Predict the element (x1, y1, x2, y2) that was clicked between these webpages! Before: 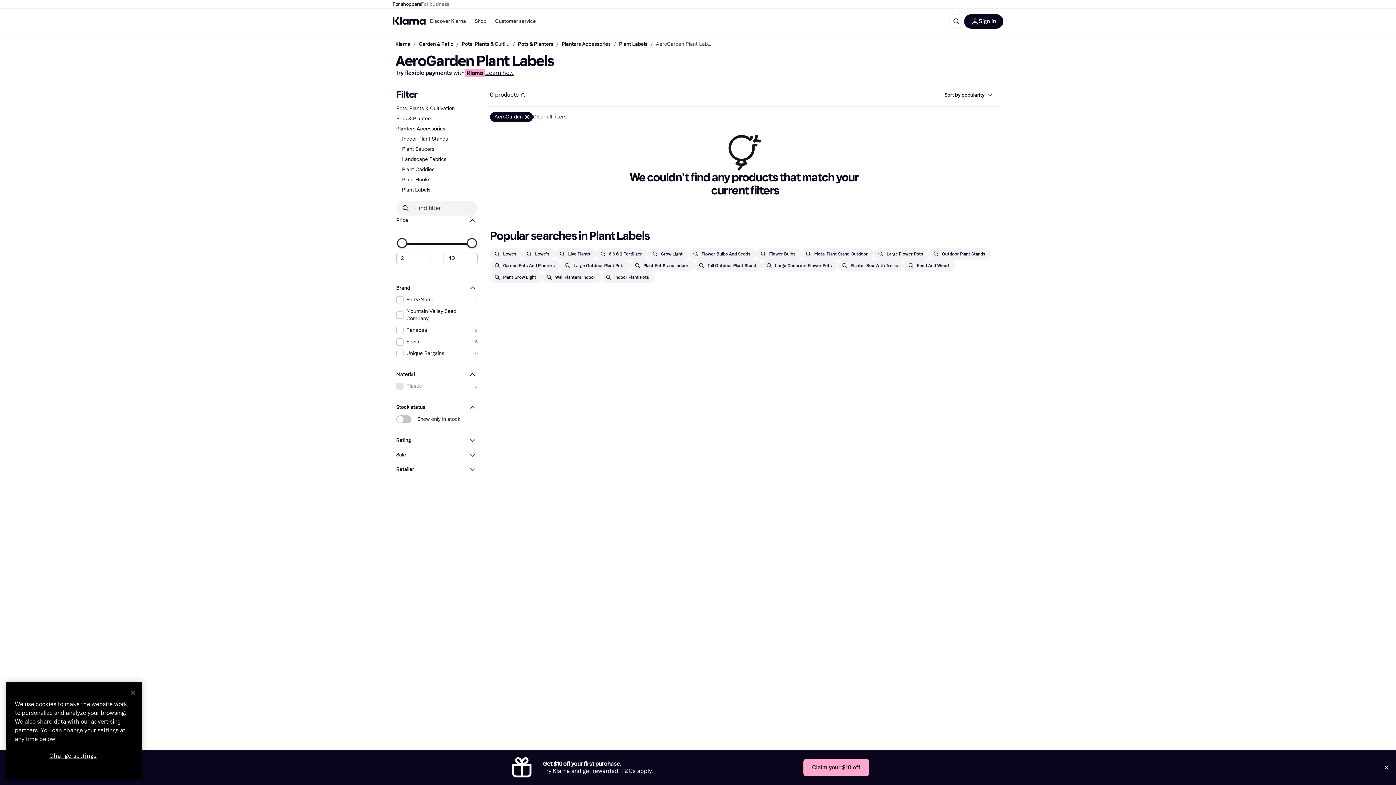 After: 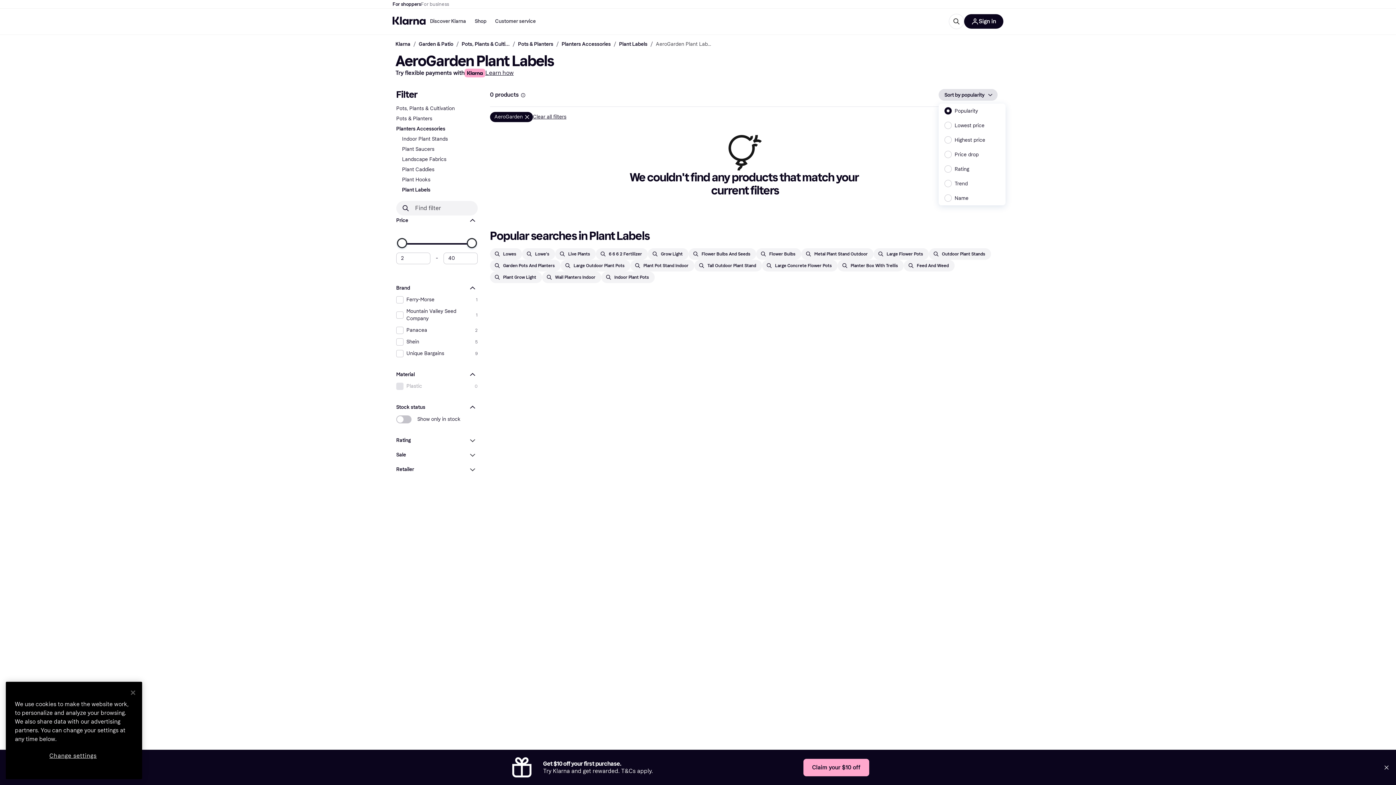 Action: bbox: (938, 89, 997, 100) label: Sort by popularity